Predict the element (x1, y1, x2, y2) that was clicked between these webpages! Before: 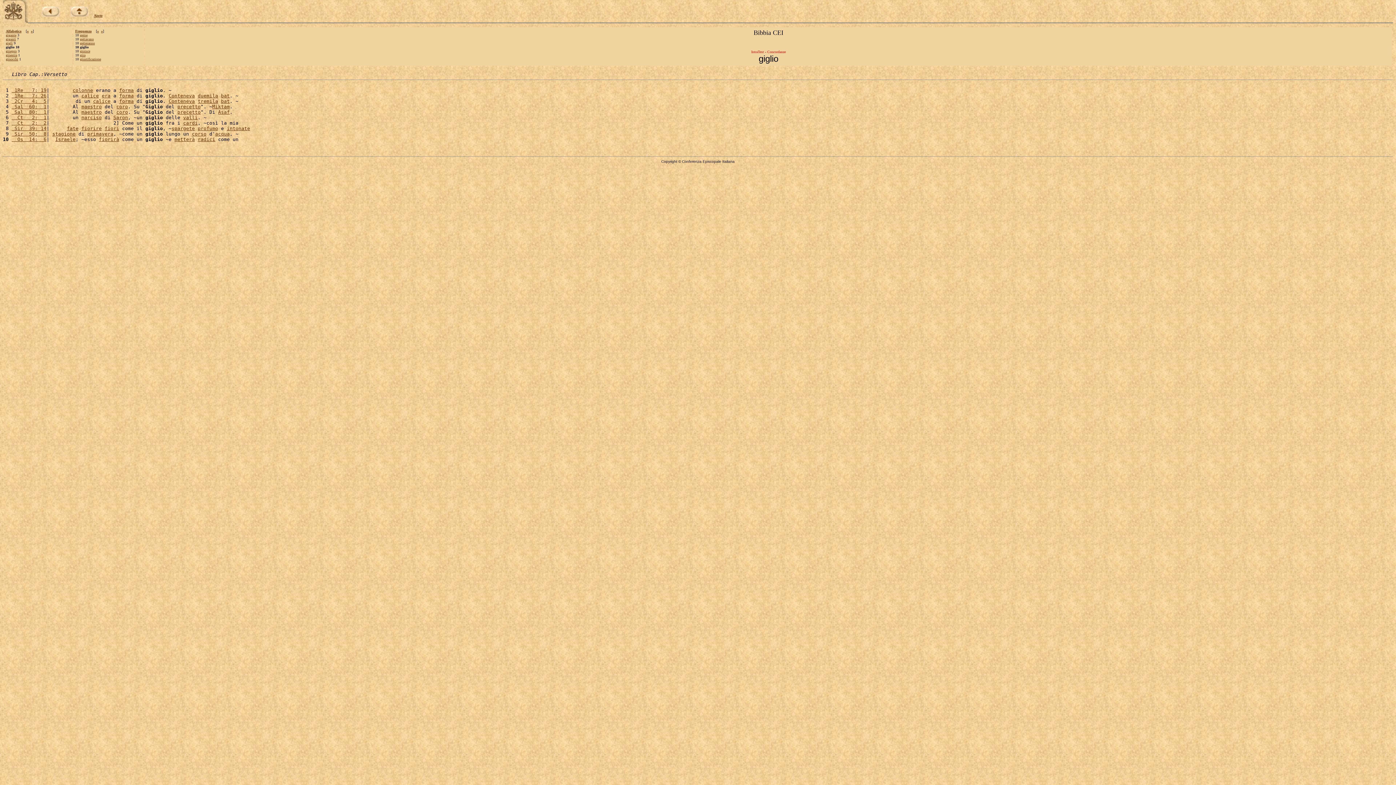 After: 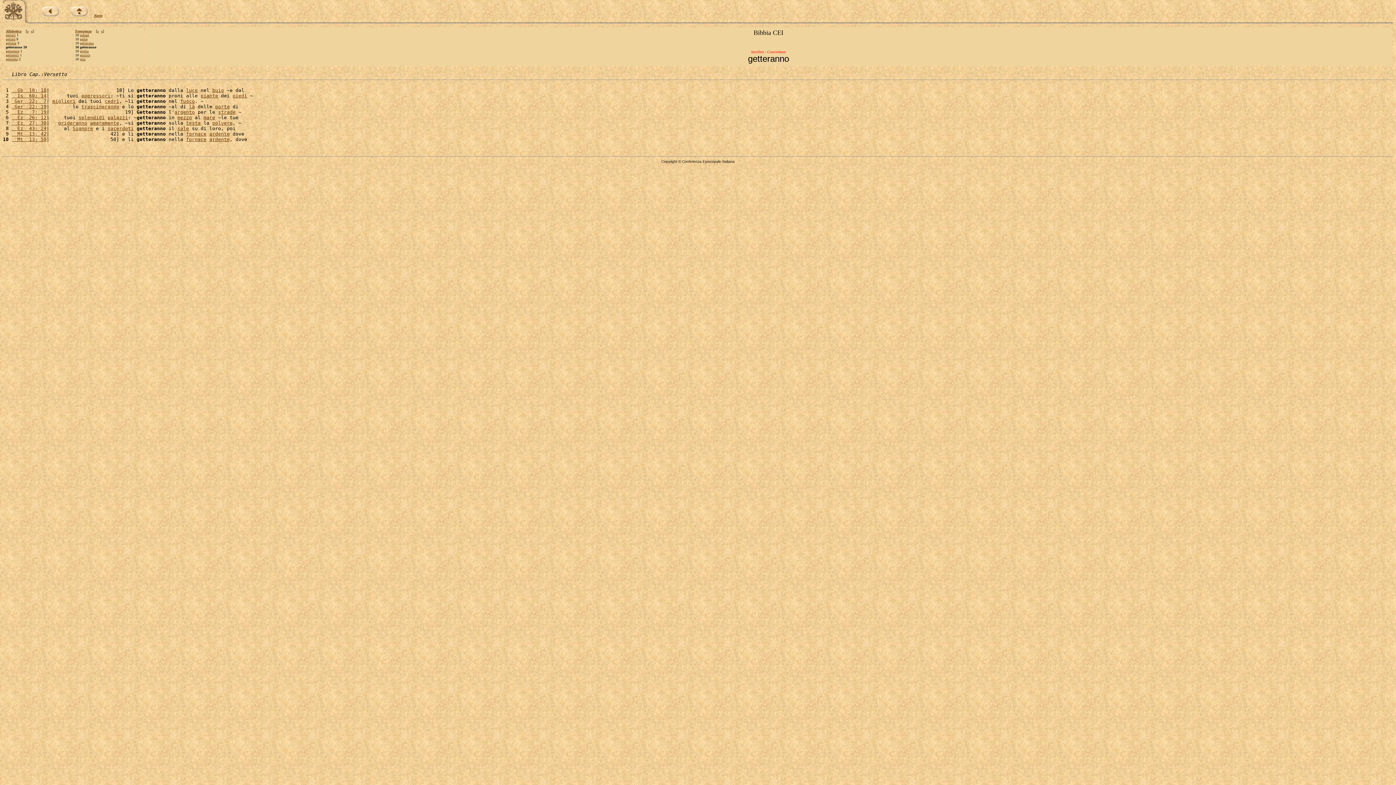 Action: label: getteranno bbox: (80, 41, 94, 45)